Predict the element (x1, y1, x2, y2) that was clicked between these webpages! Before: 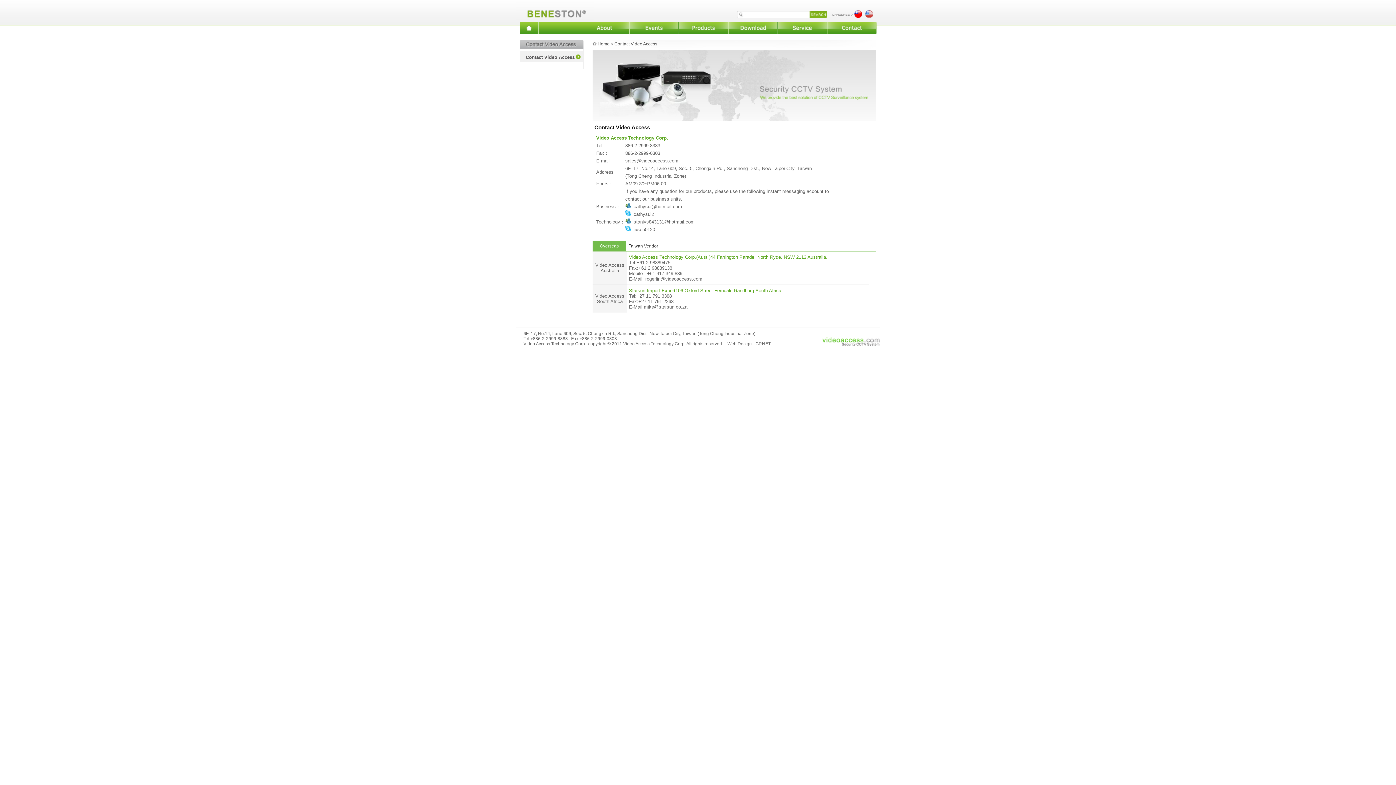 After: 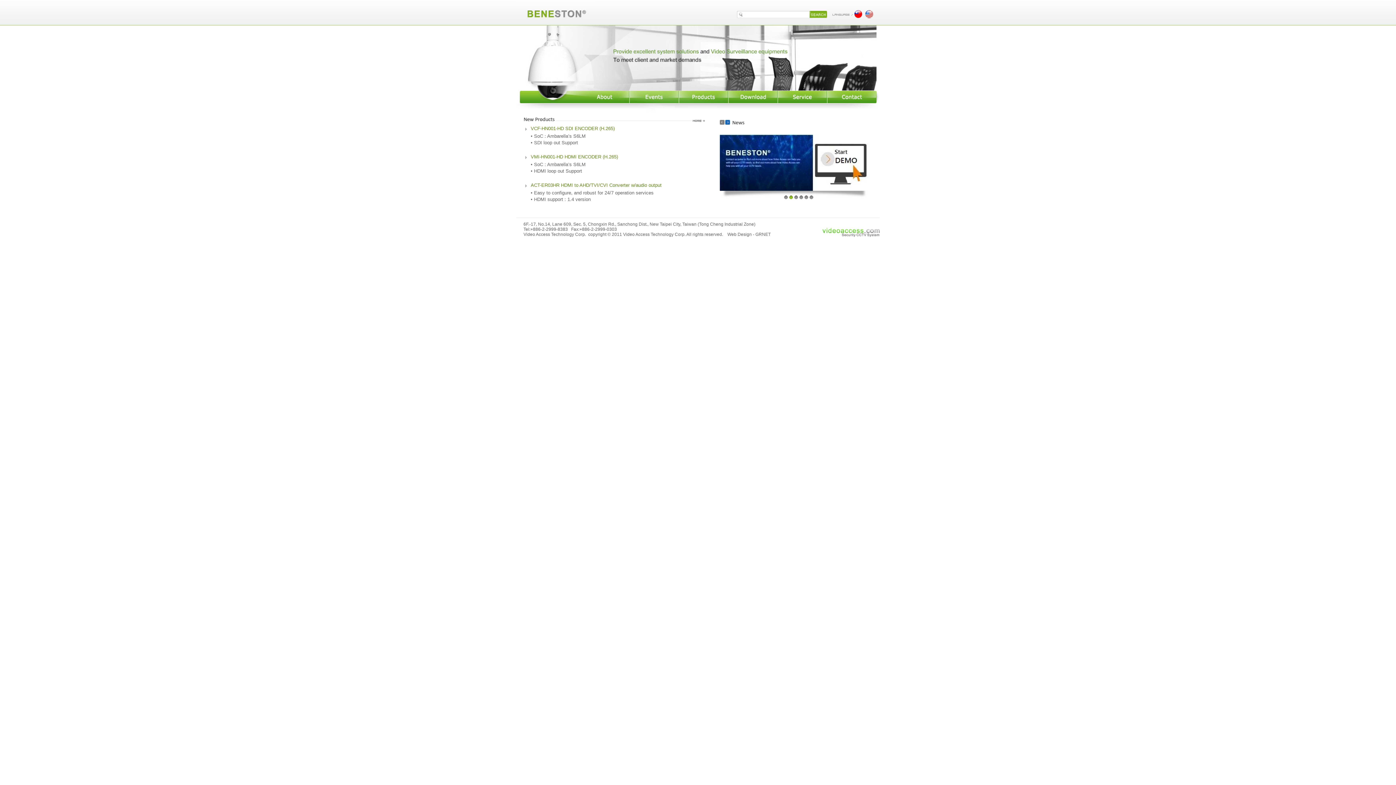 Action: bbox: (865, 13, 873, 19)